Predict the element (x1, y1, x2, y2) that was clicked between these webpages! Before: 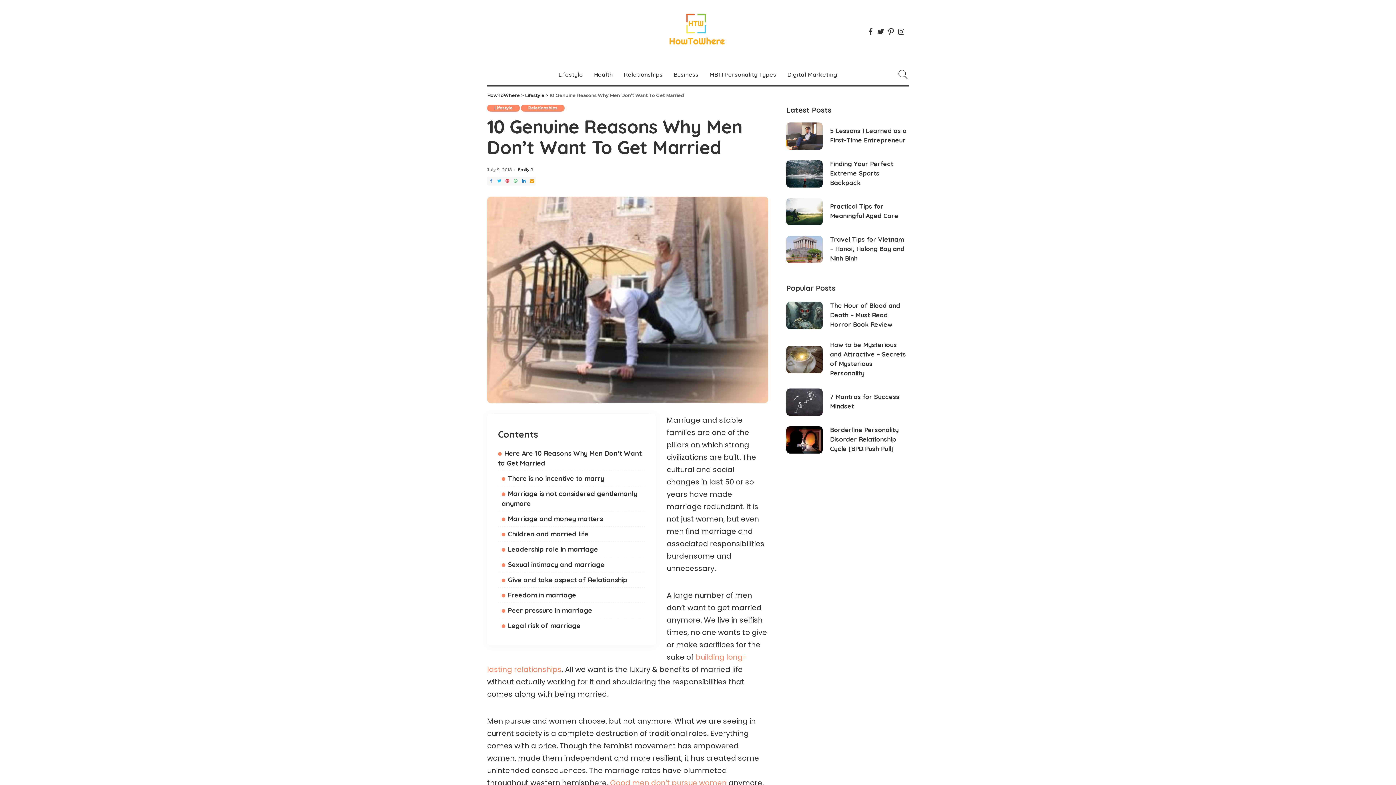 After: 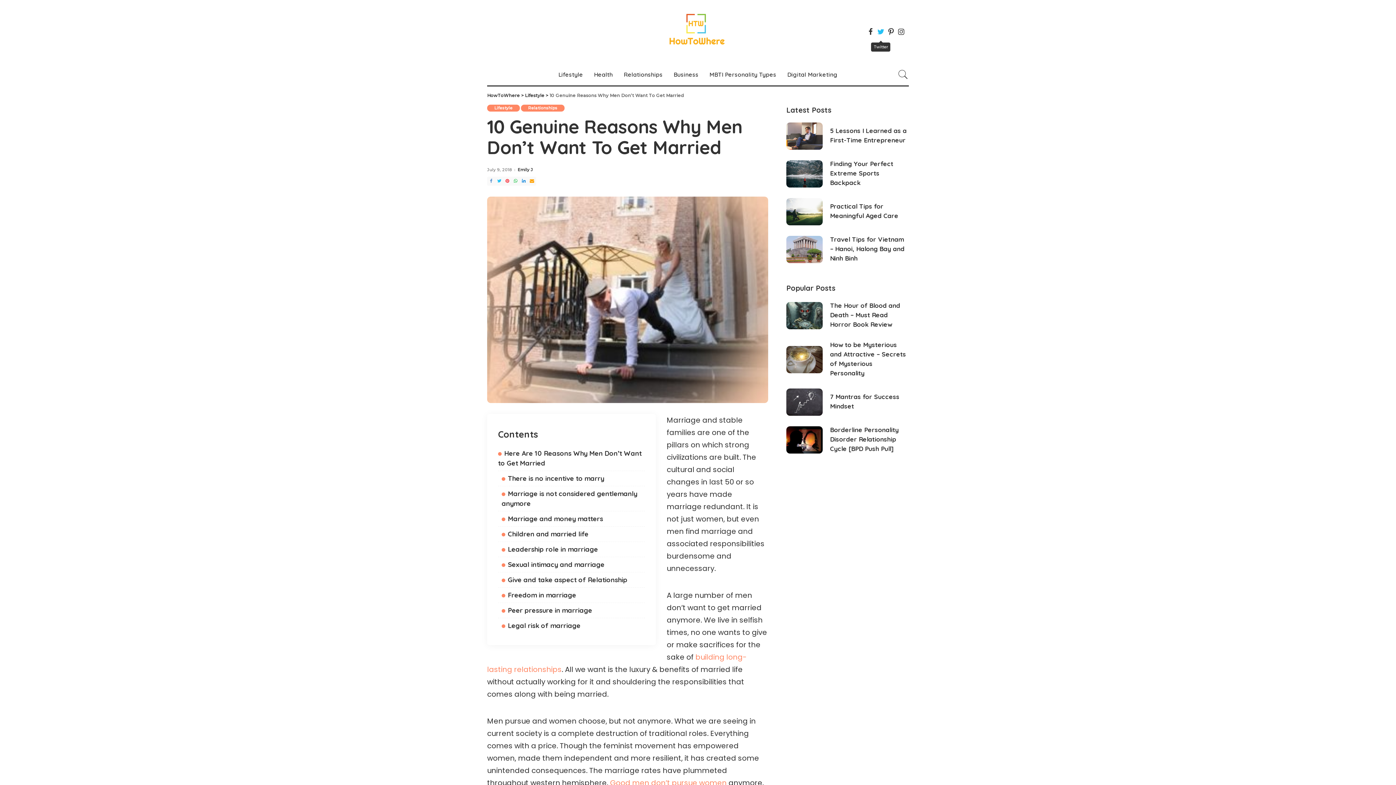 Action: label: Twitter bbox: (875, 22, 886, 40)